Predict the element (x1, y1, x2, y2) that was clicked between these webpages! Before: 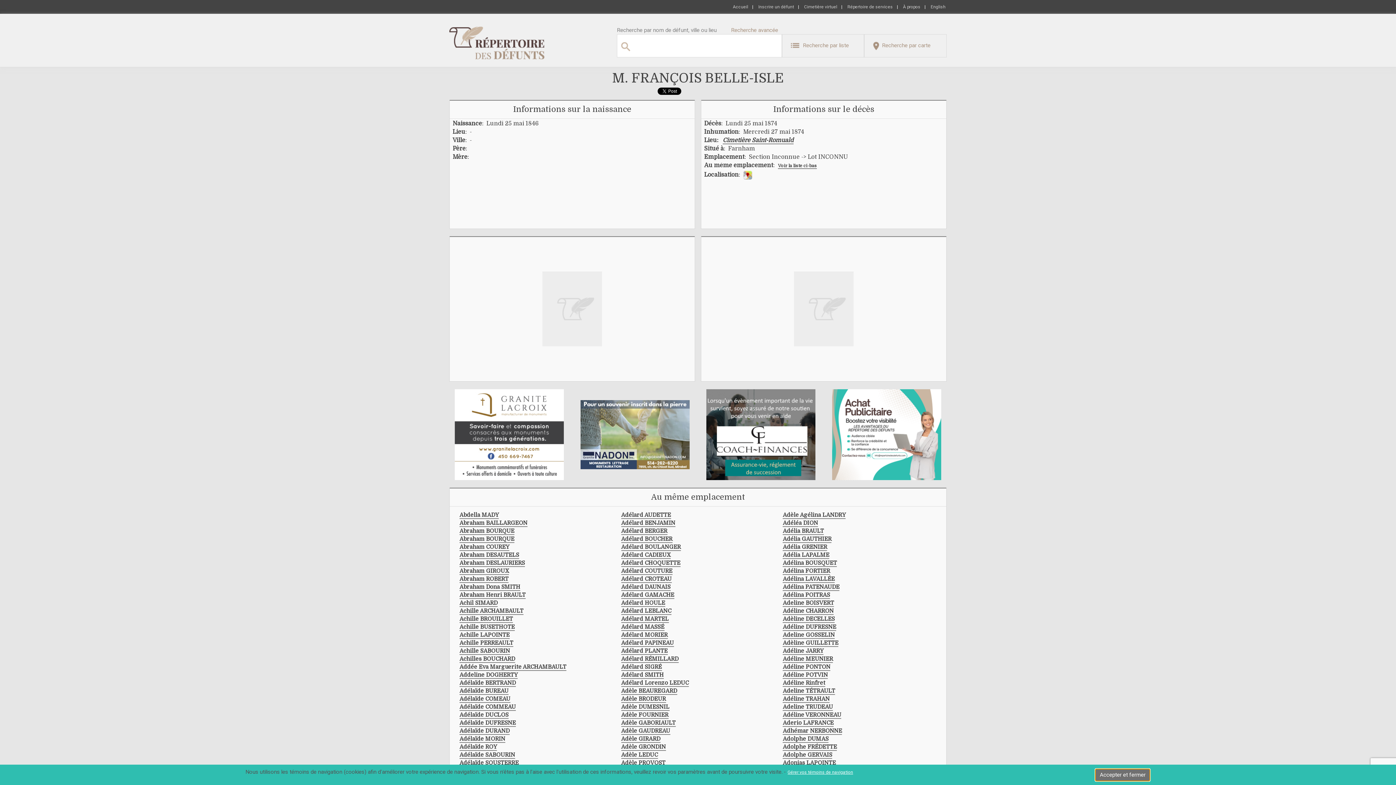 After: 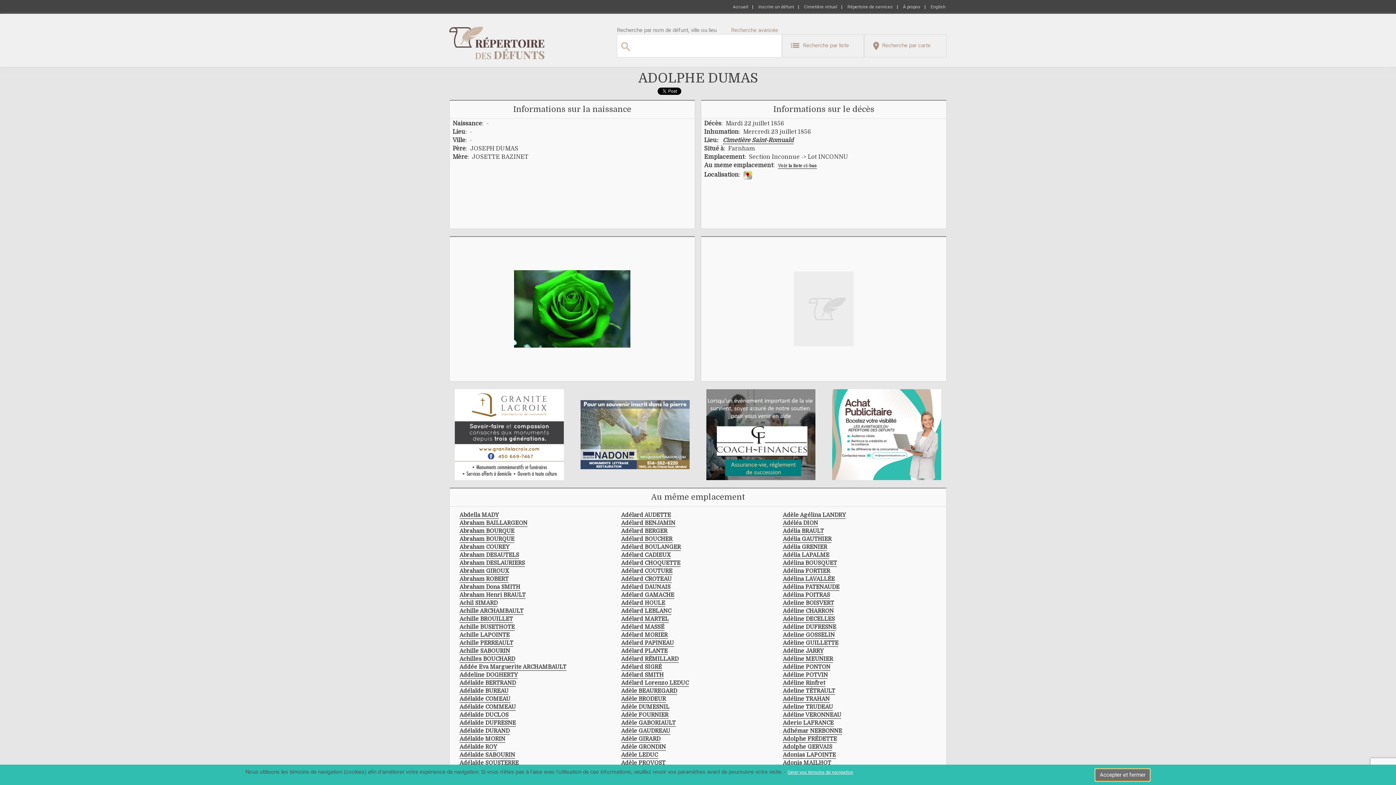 Action: label: Adolphe DUMAS bbox: (783, 736, 828, 743)